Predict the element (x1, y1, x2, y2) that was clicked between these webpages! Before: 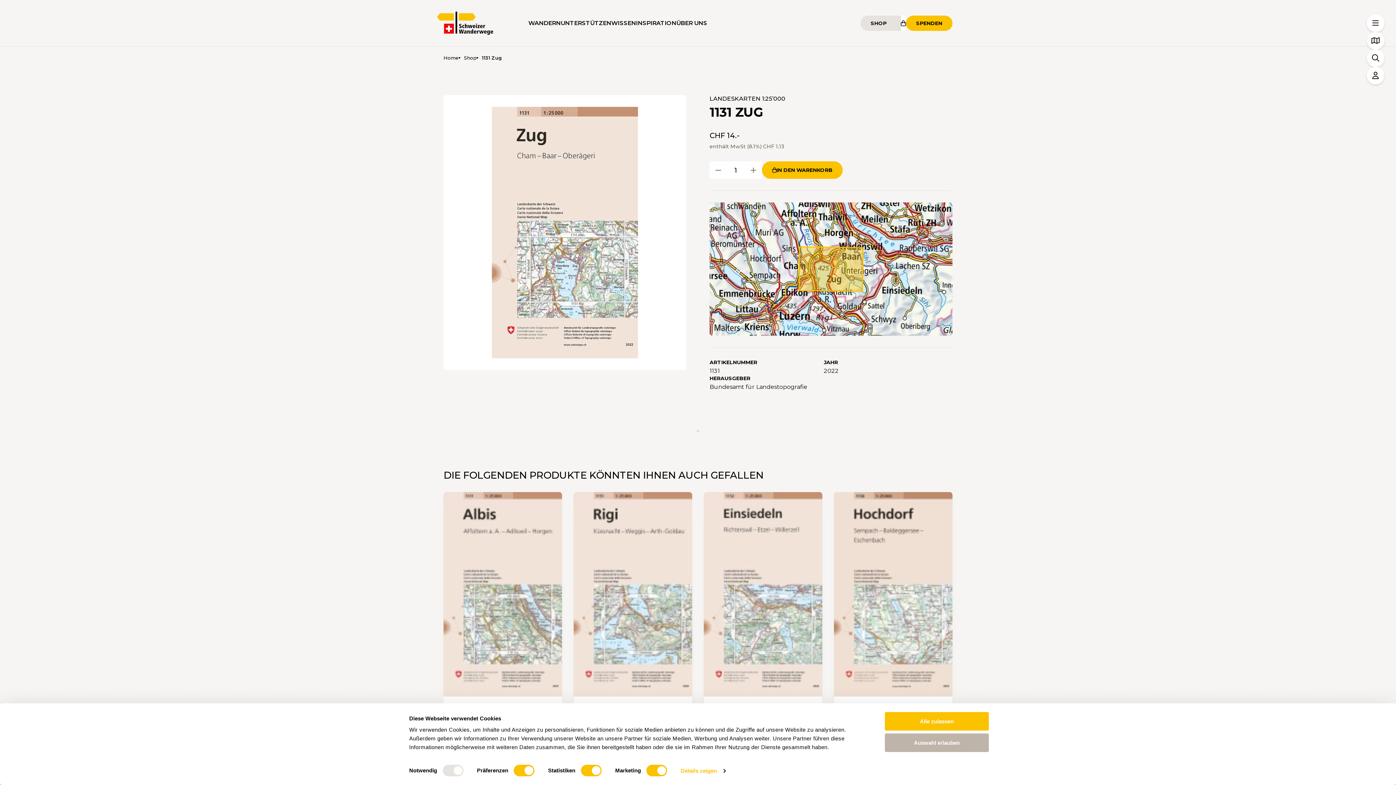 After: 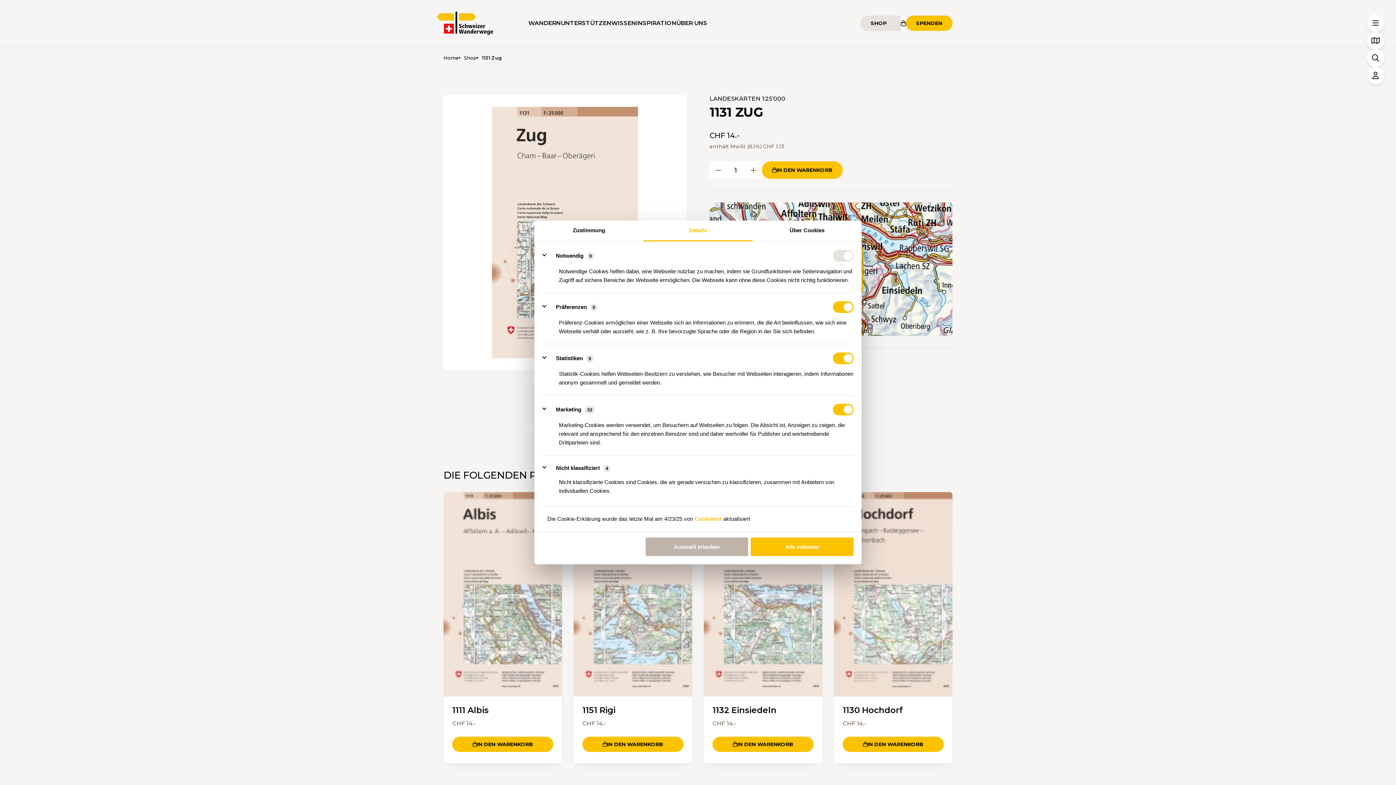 Action: bbox: (680, 765, 725, 776) label: Details zeigen